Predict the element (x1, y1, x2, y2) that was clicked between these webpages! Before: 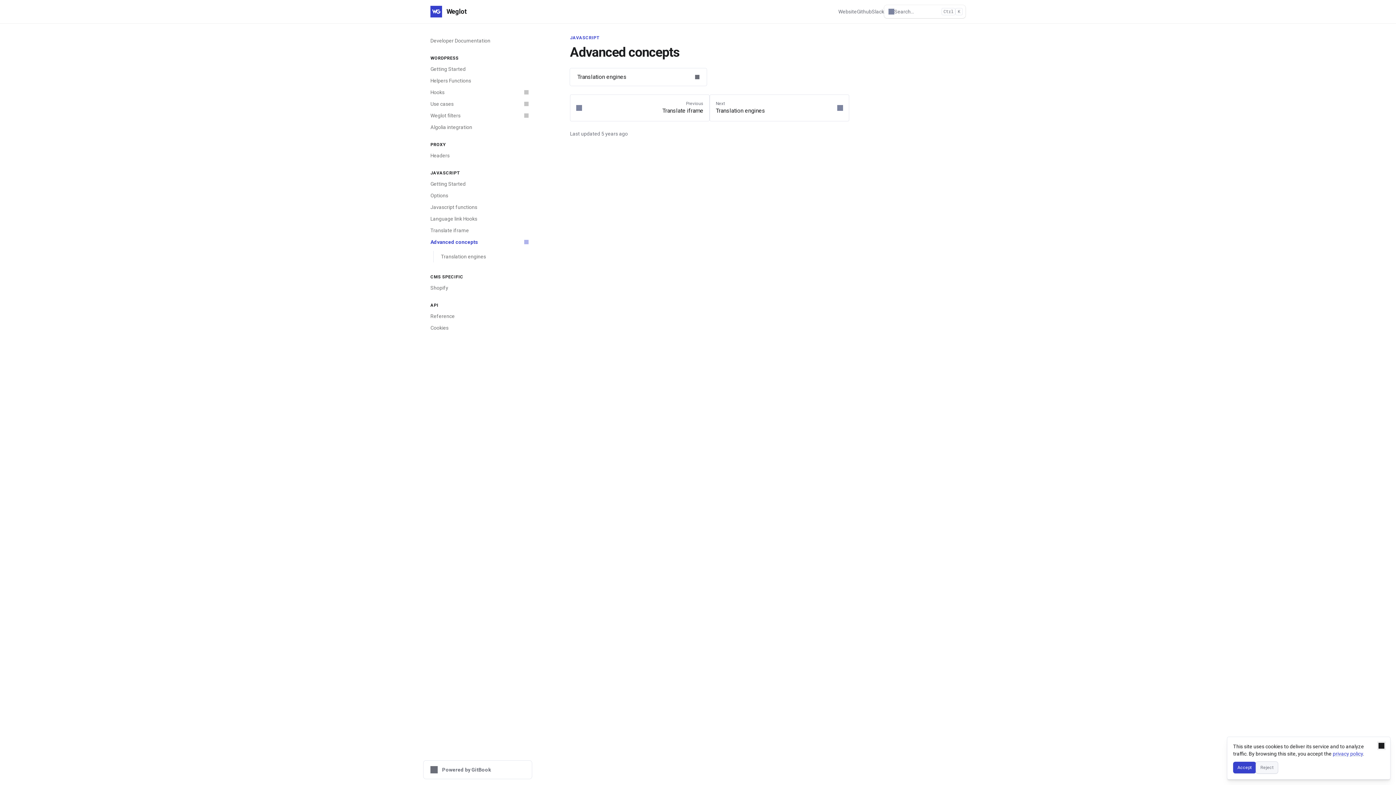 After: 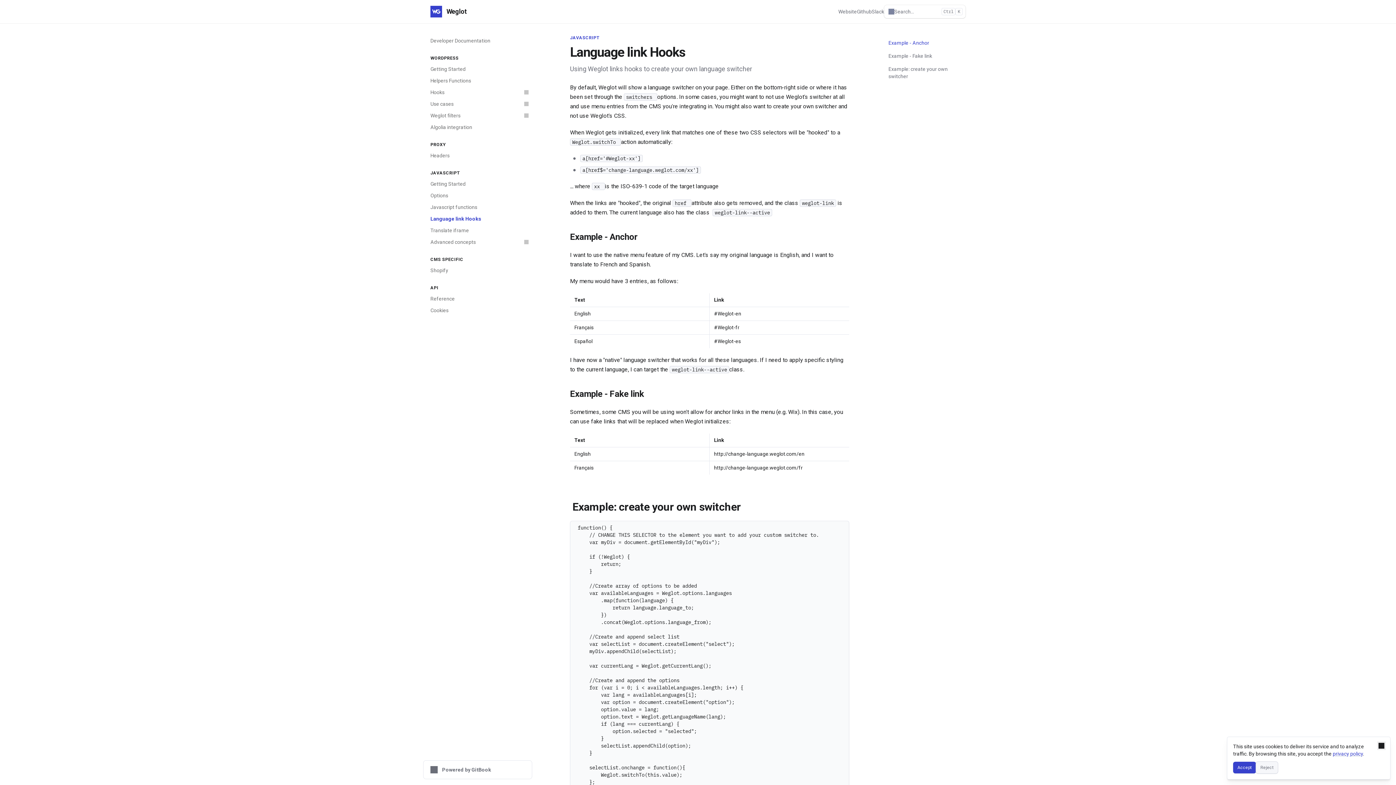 Action: label: Language link Hooks bbox: (426, 213, 532, 224)